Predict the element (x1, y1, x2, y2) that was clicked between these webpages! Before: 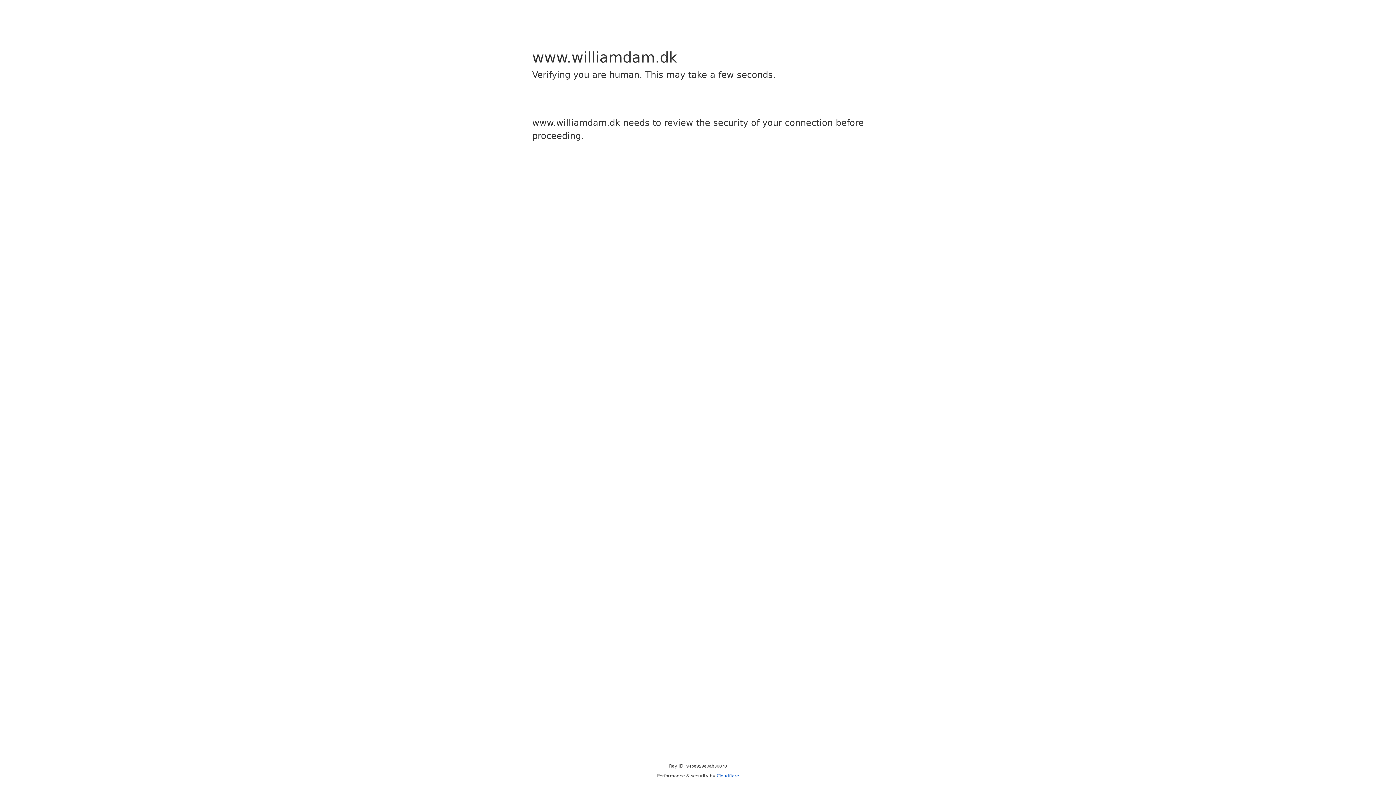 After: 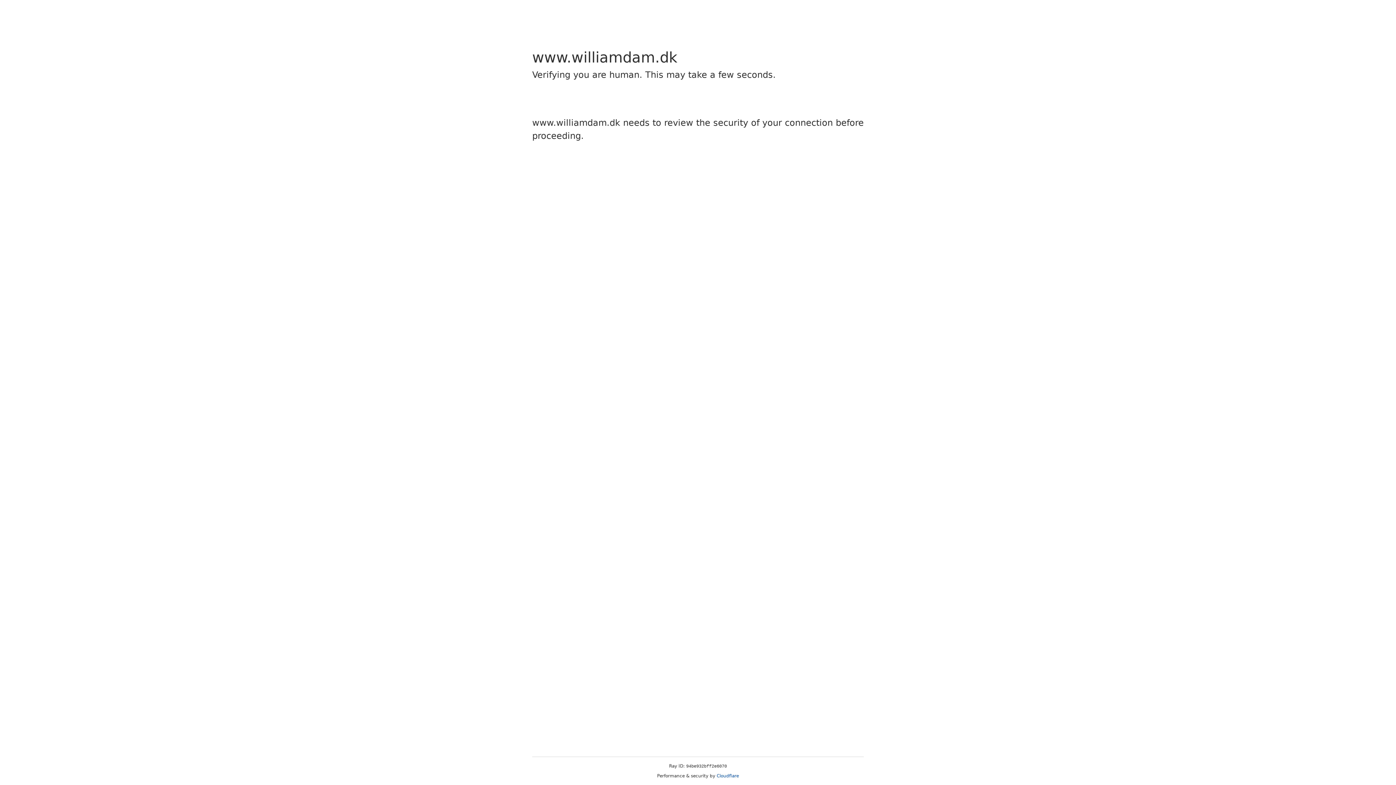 Action: label: Cloudflare bbox: (716, 773, 739, 778)